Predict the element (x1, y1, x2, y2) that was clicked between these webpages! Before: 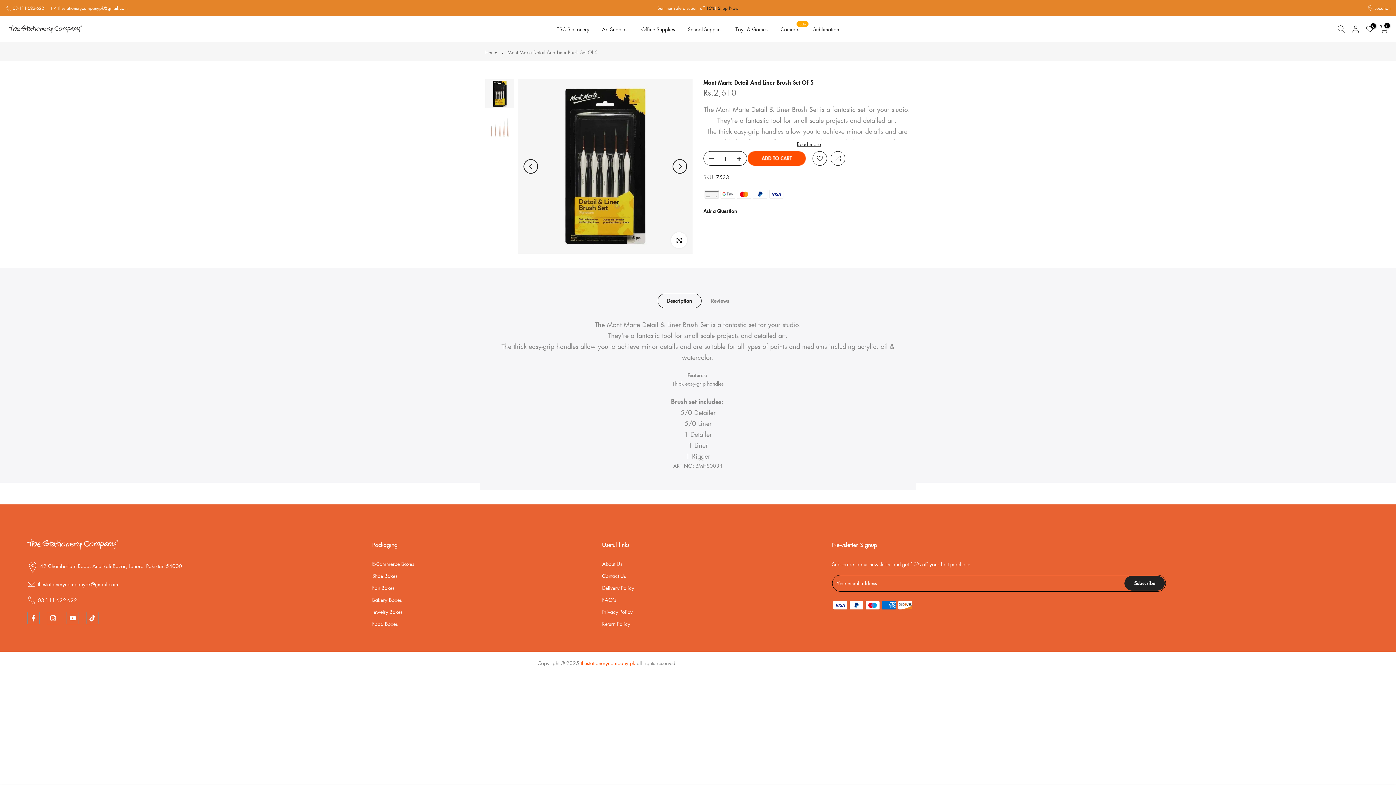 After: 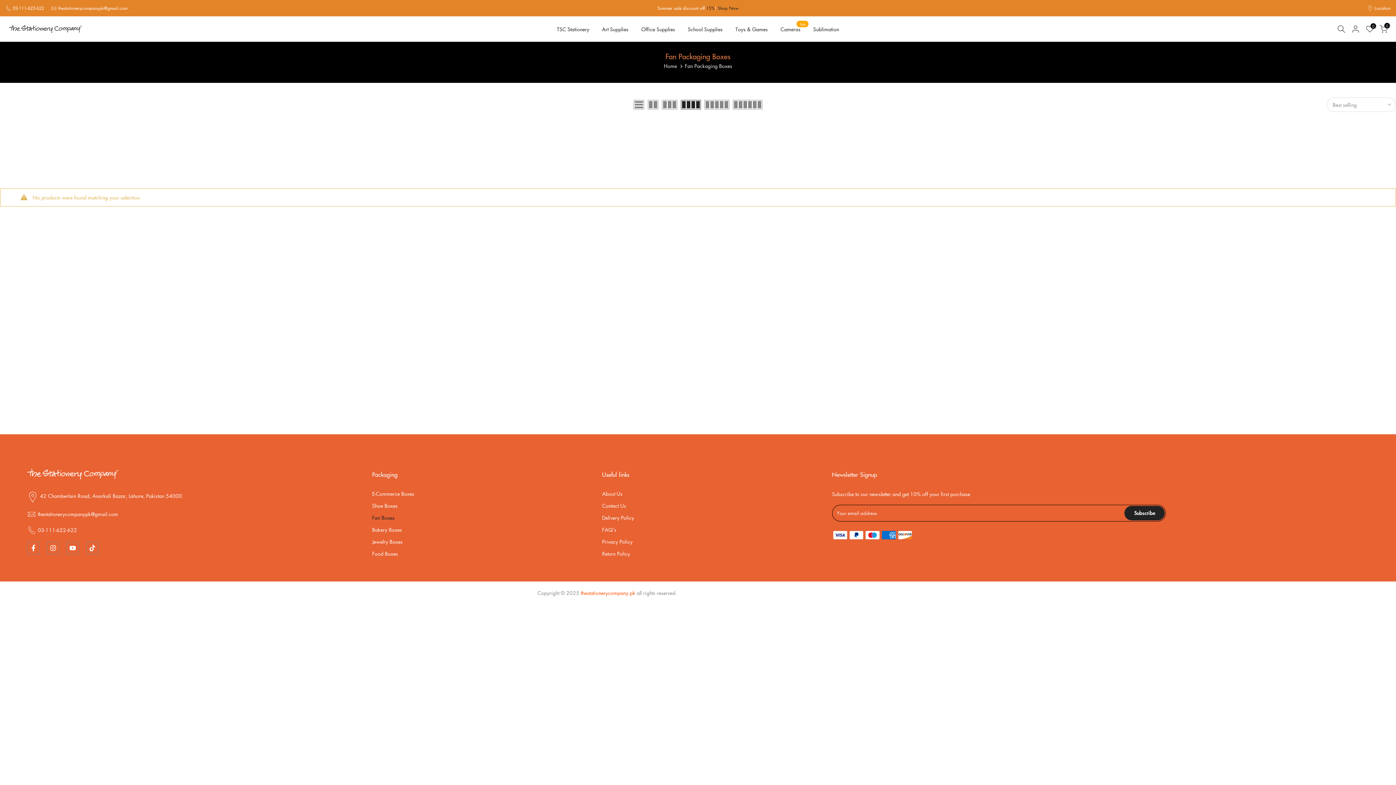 Action: bbox: (372, 584, 394, 591) label: Fan Boxes